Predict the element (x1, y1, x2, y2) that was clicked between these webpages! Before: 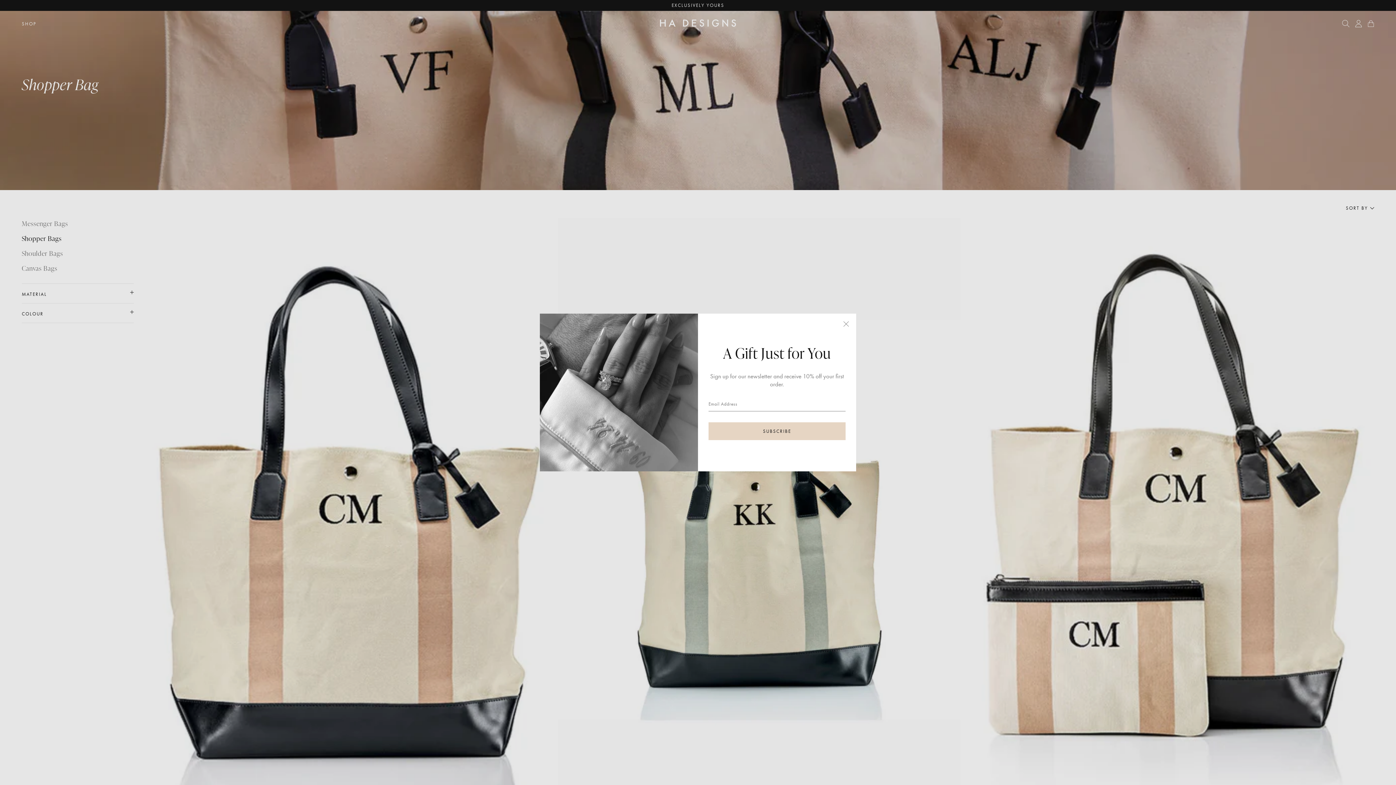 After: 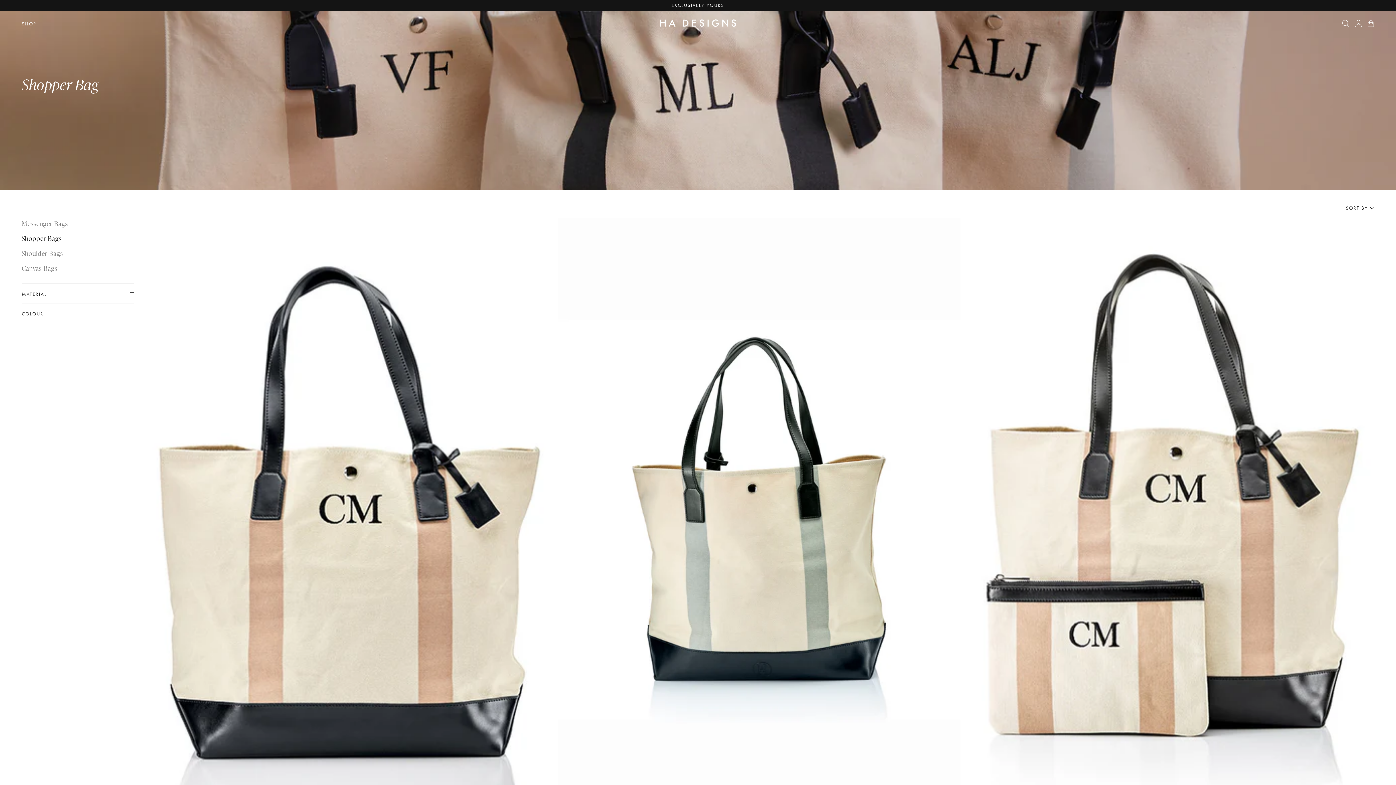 Action: bbox: (843, 315, 849, 331)